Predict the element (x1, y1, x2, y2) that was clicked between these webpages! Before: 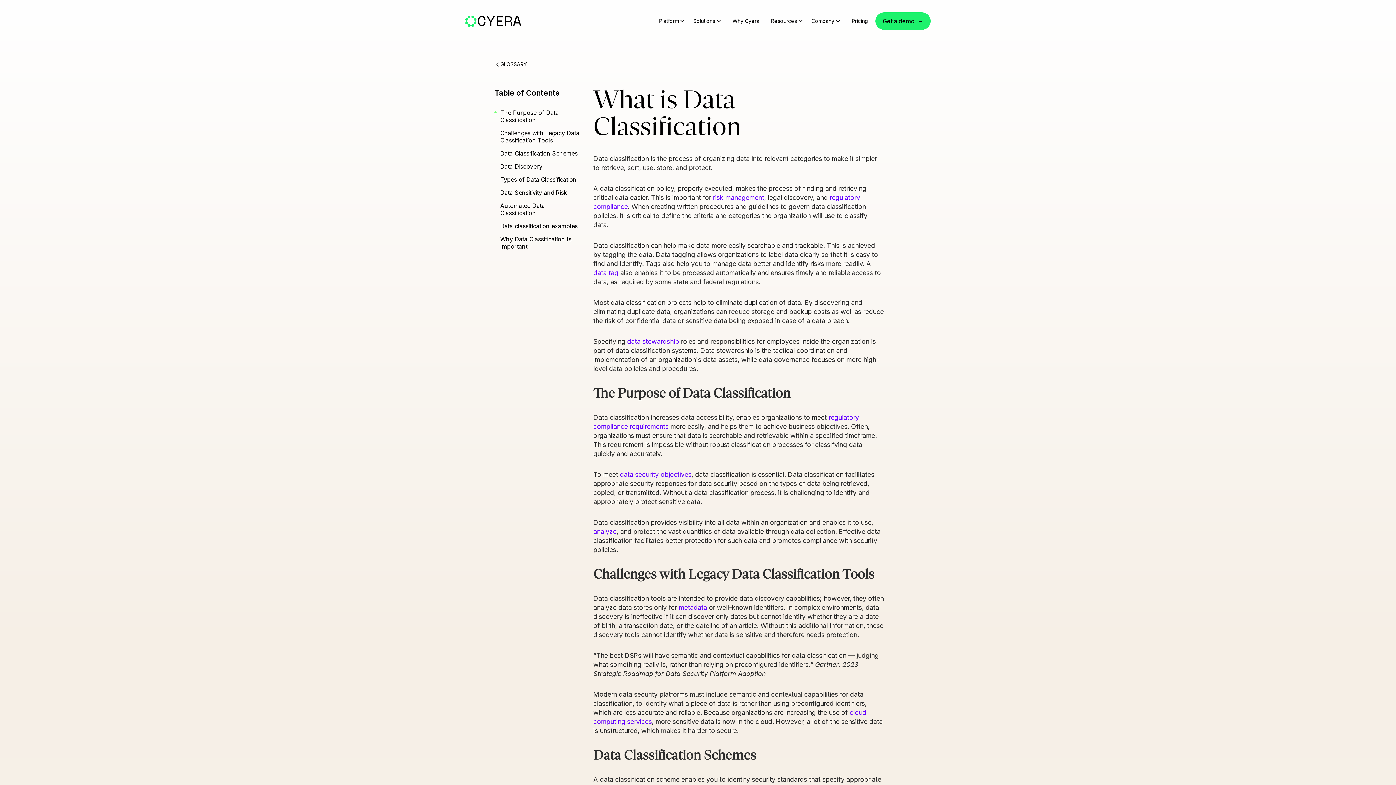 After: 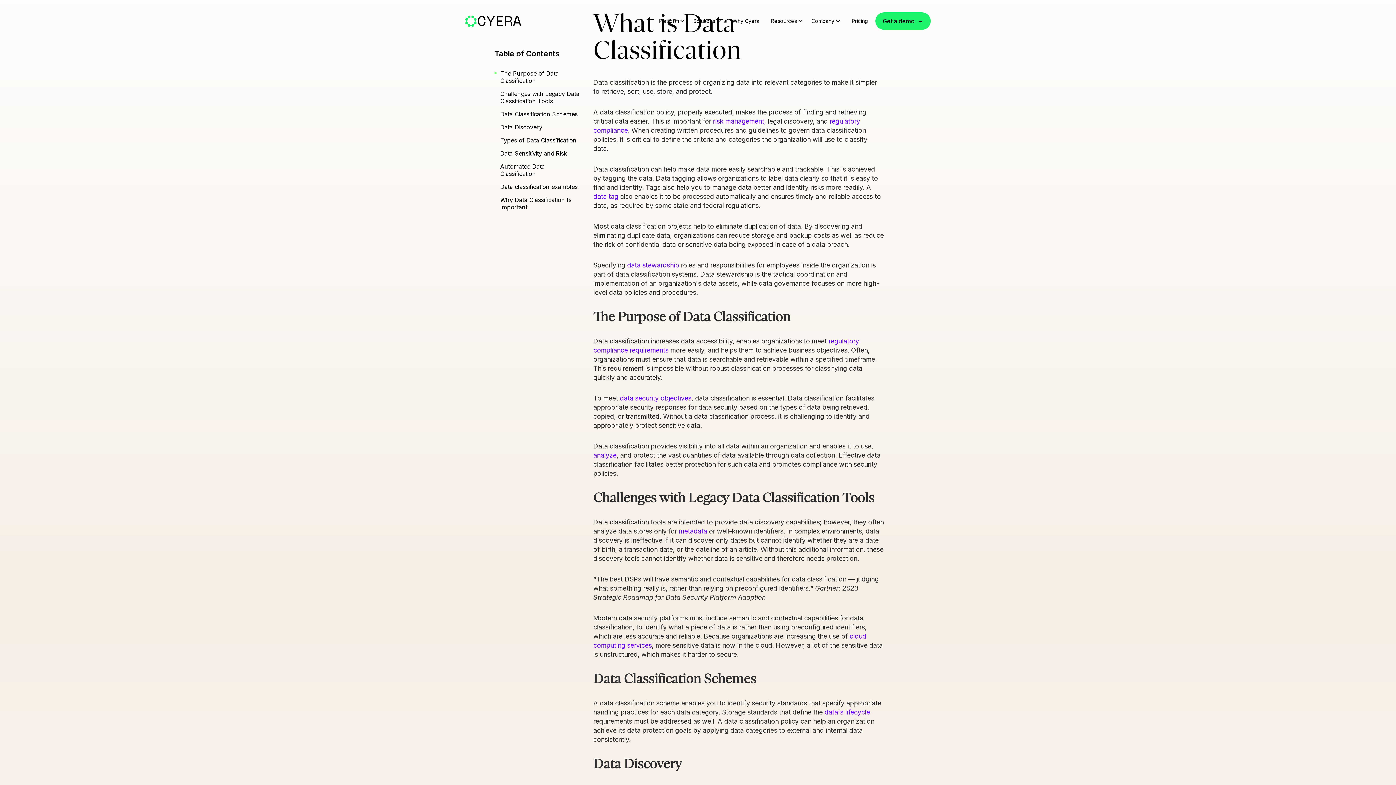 Action: bbox: (494, 222, 581, 235) label: Data classification examples